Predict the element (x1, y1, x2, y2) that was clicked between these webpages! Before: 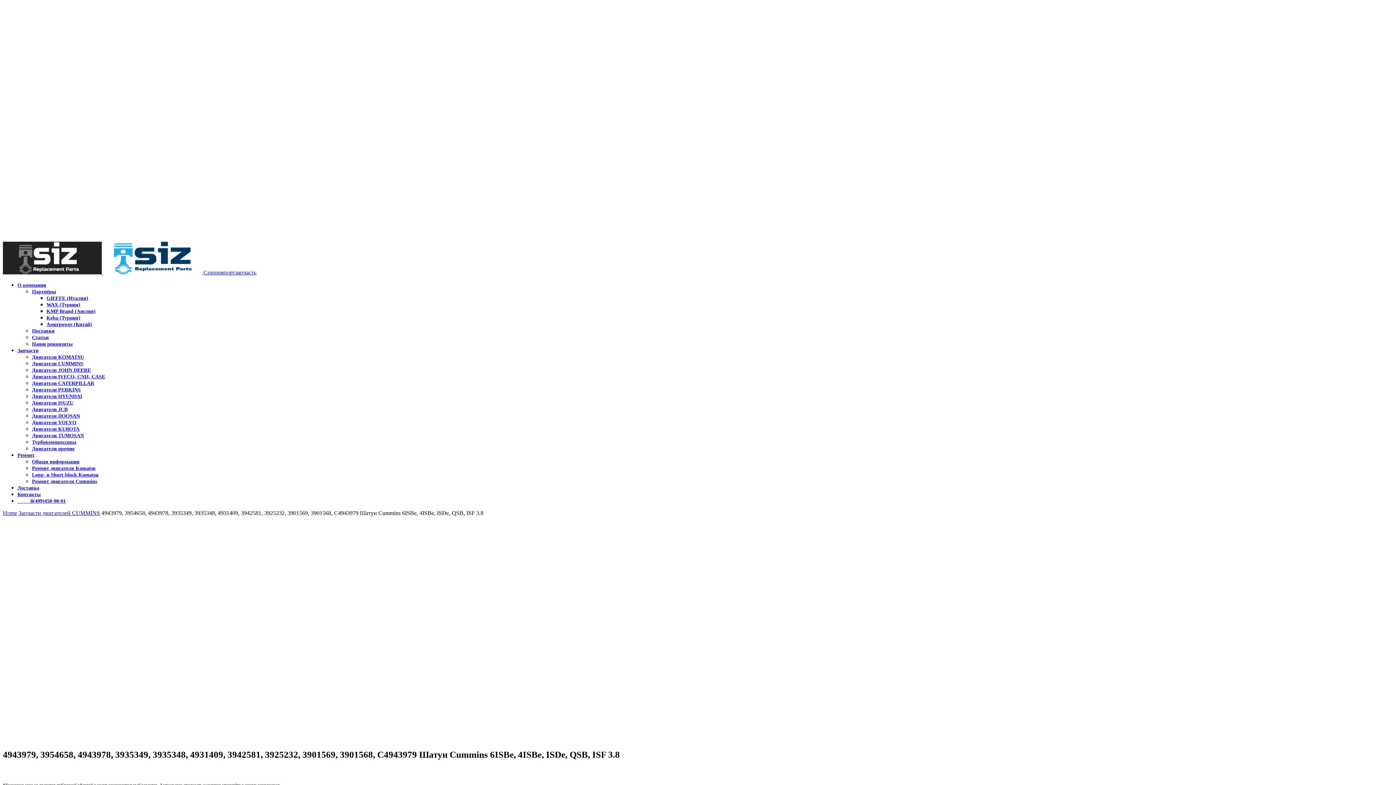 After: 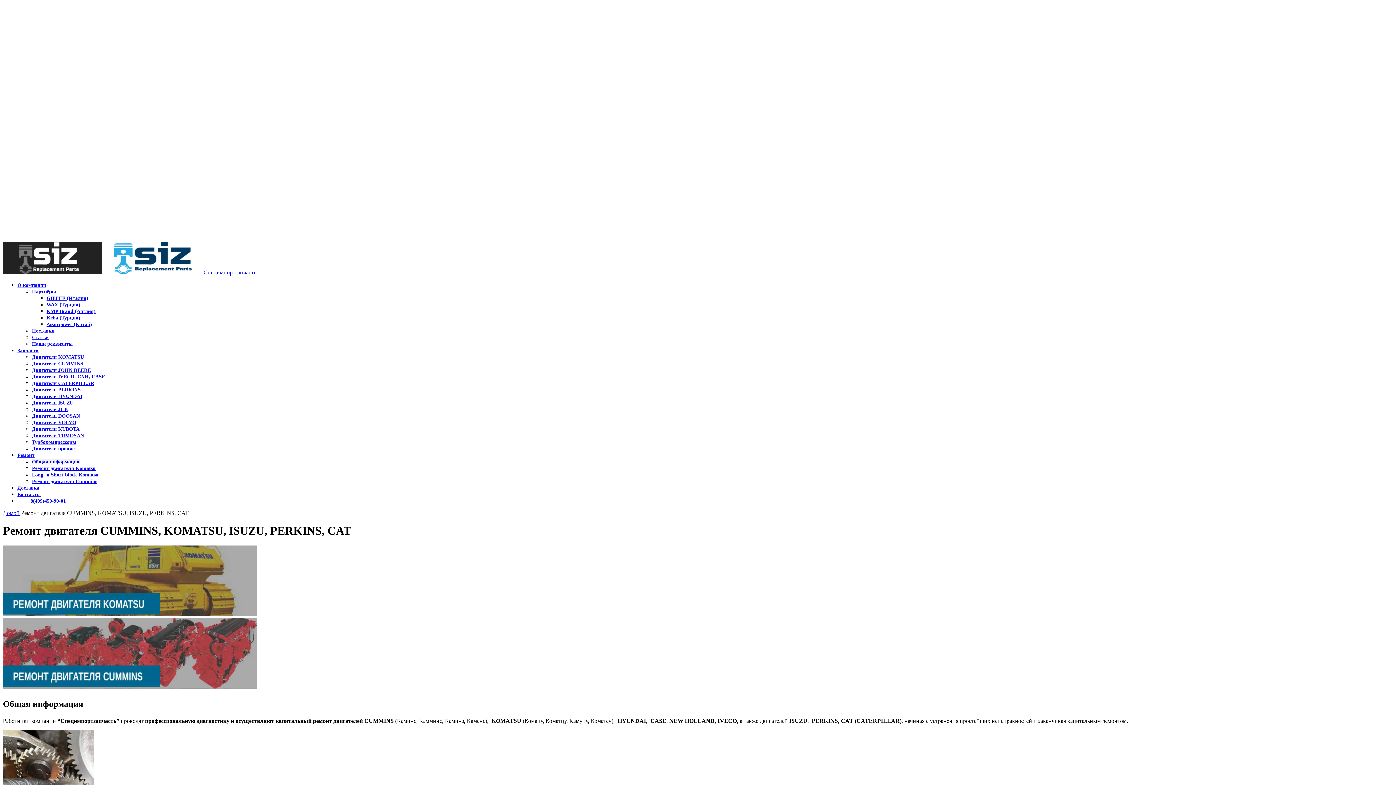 Action: label: Общая информация bbox: (32, 459, 79, 464)